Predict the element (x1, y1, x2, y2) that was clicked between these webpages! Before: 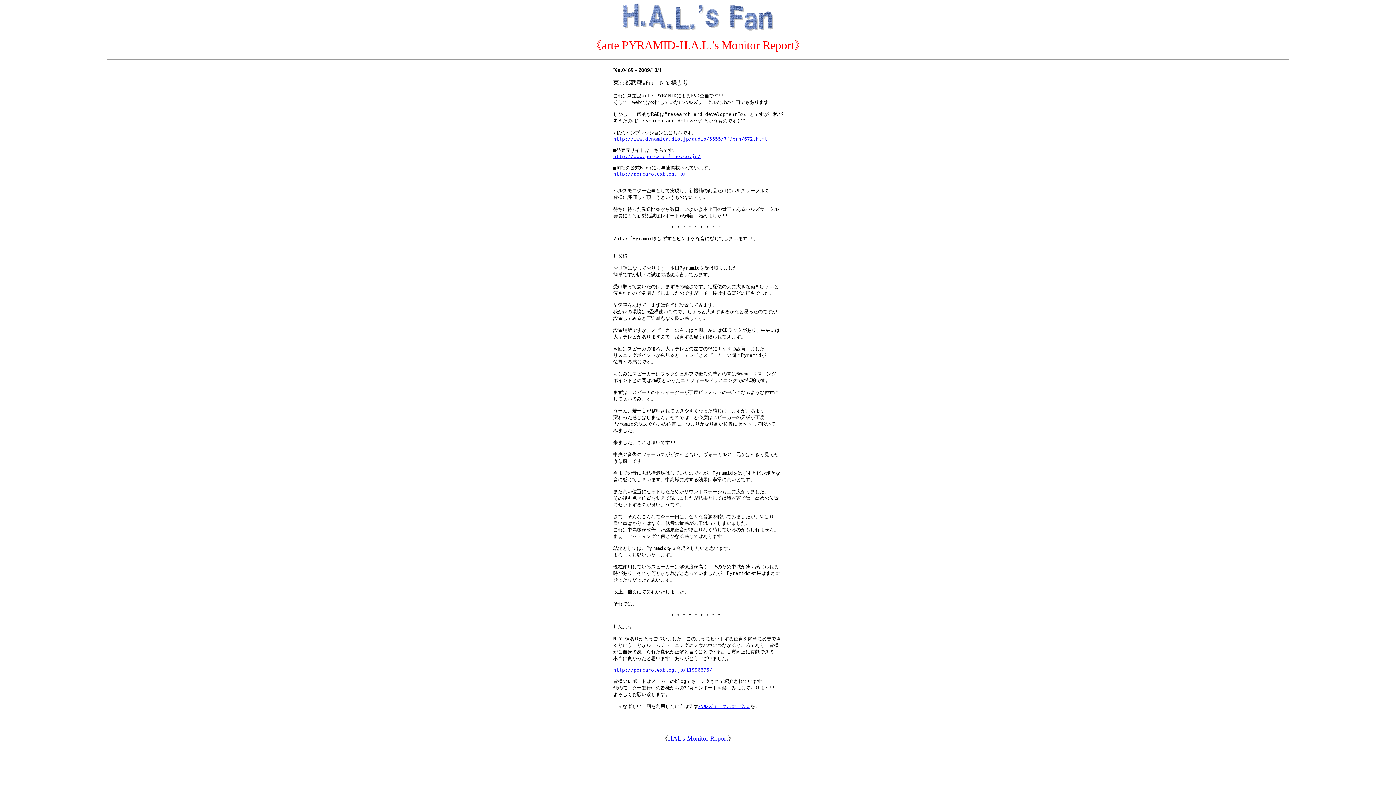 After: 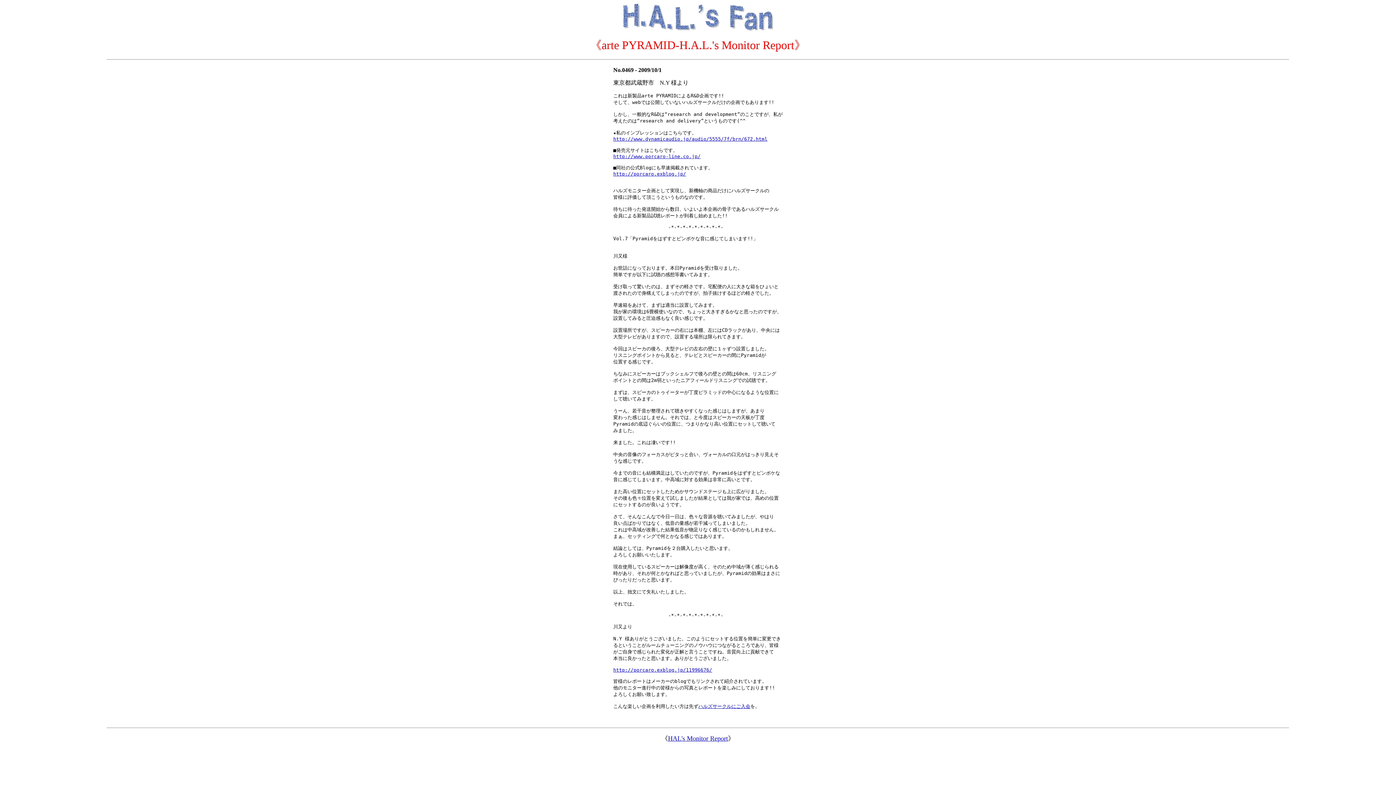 Action: bbox: (613, 171, 686, 176) label: http://porcaro.exblog.jp/